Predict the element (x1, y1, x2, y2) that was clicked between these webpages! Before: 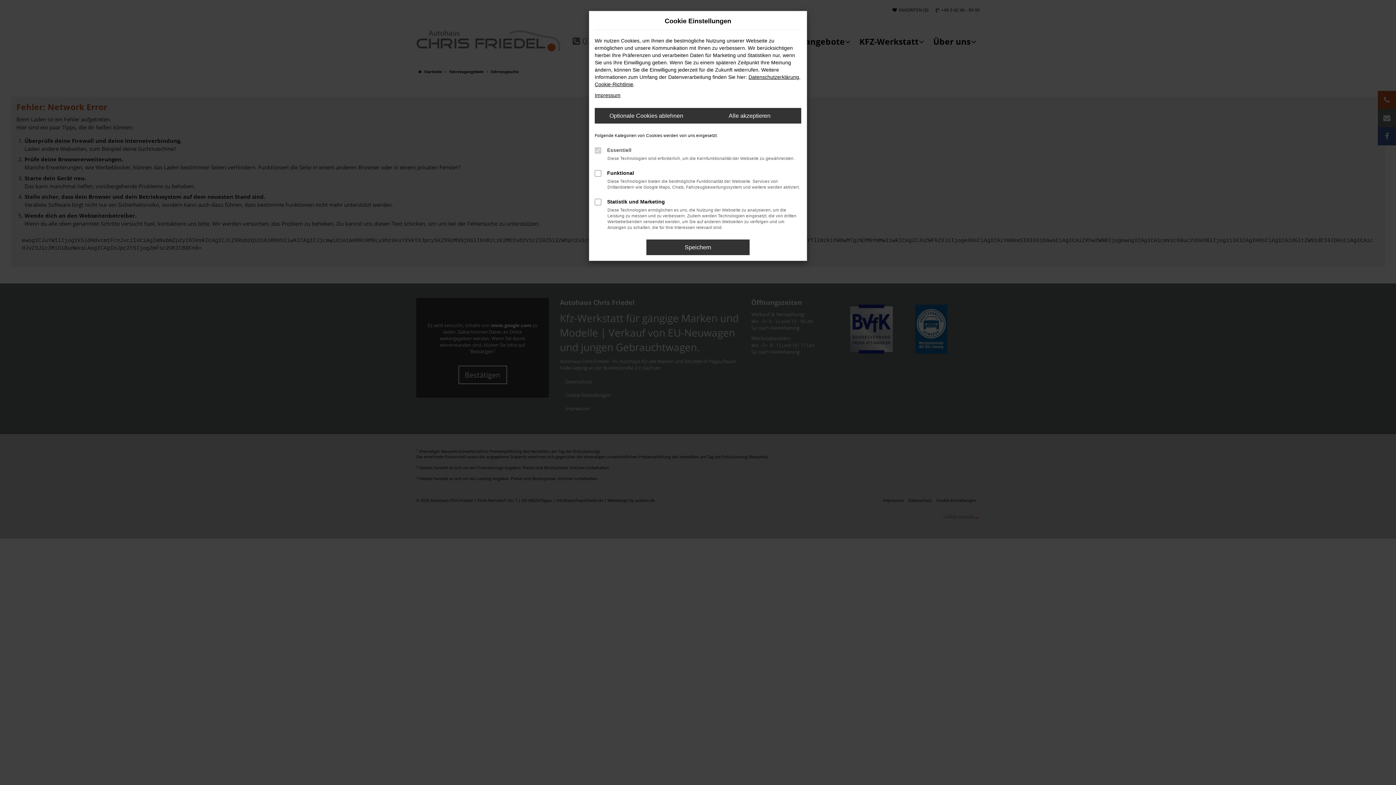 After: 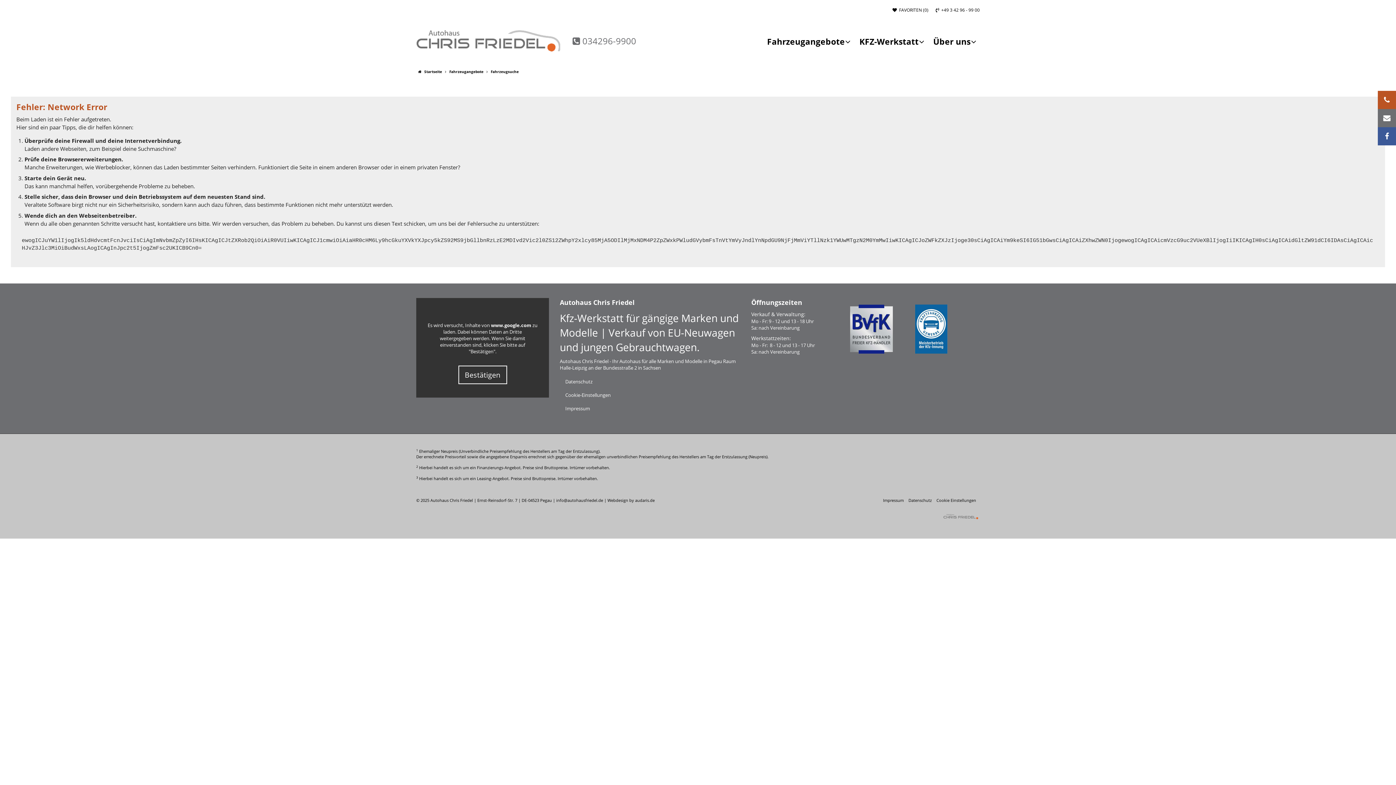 Action: bbox: (594, 108, 698, 123) label: Optionale Cookies ablehnen